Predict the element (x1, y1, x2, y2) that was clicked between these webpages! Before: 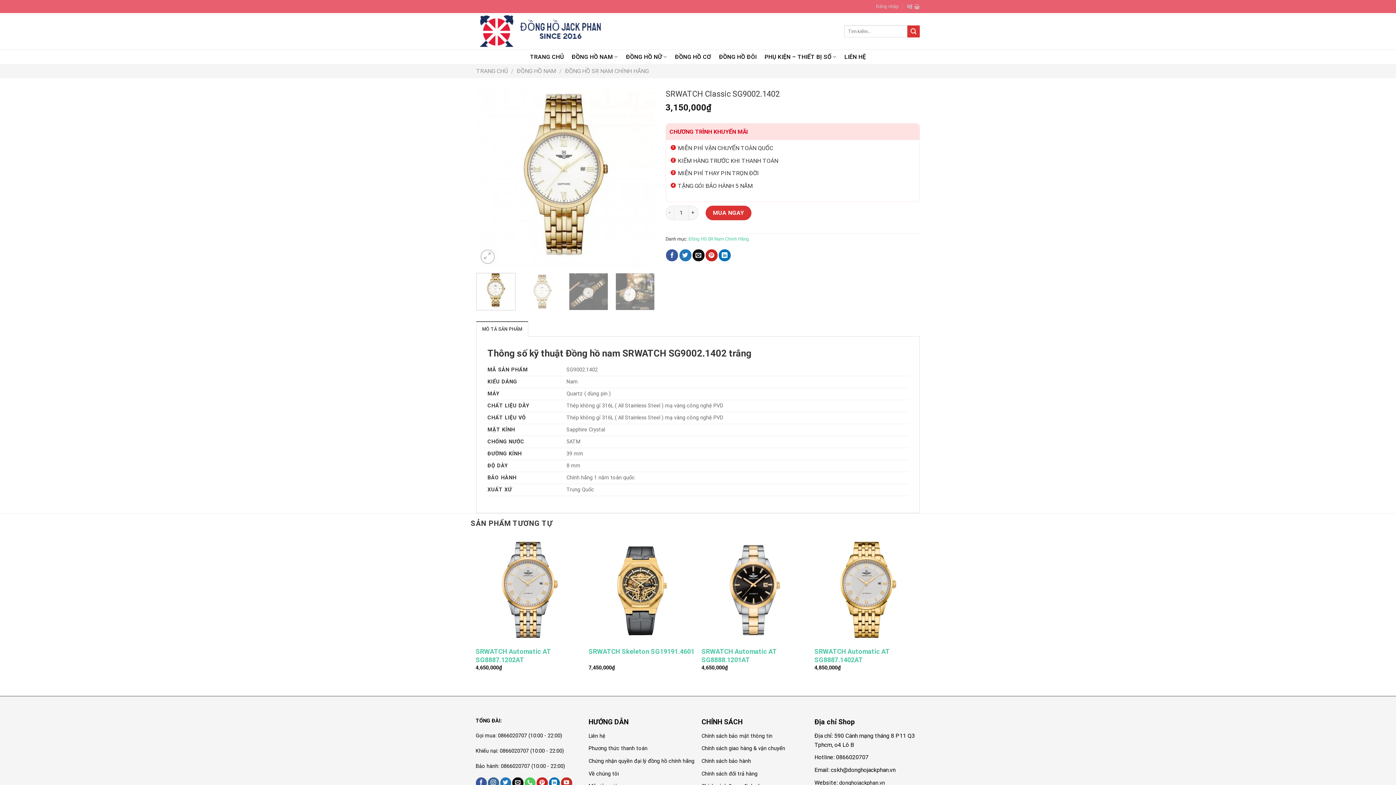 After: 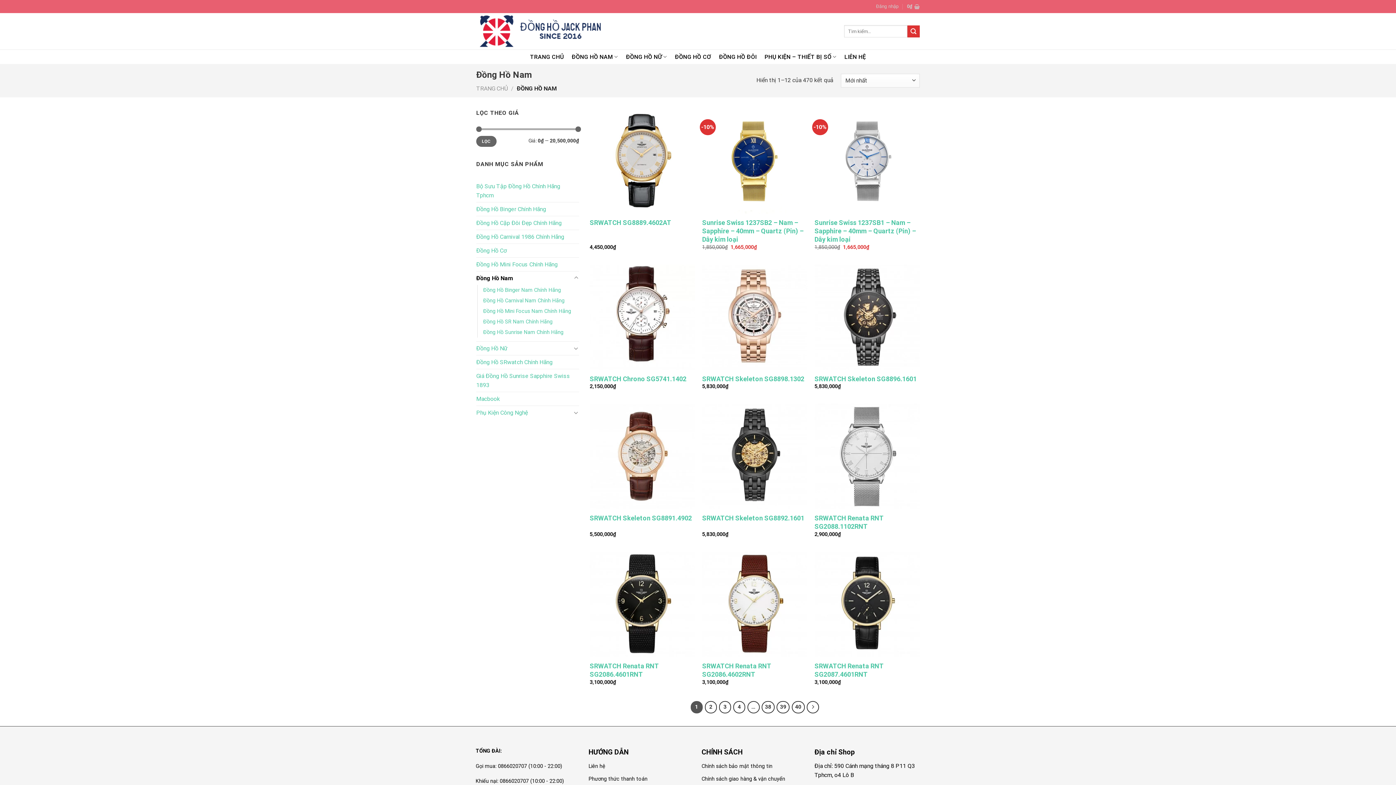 Action: bbox: (516, 67, 556, 74) label: ĐỒNG HỒ NAM